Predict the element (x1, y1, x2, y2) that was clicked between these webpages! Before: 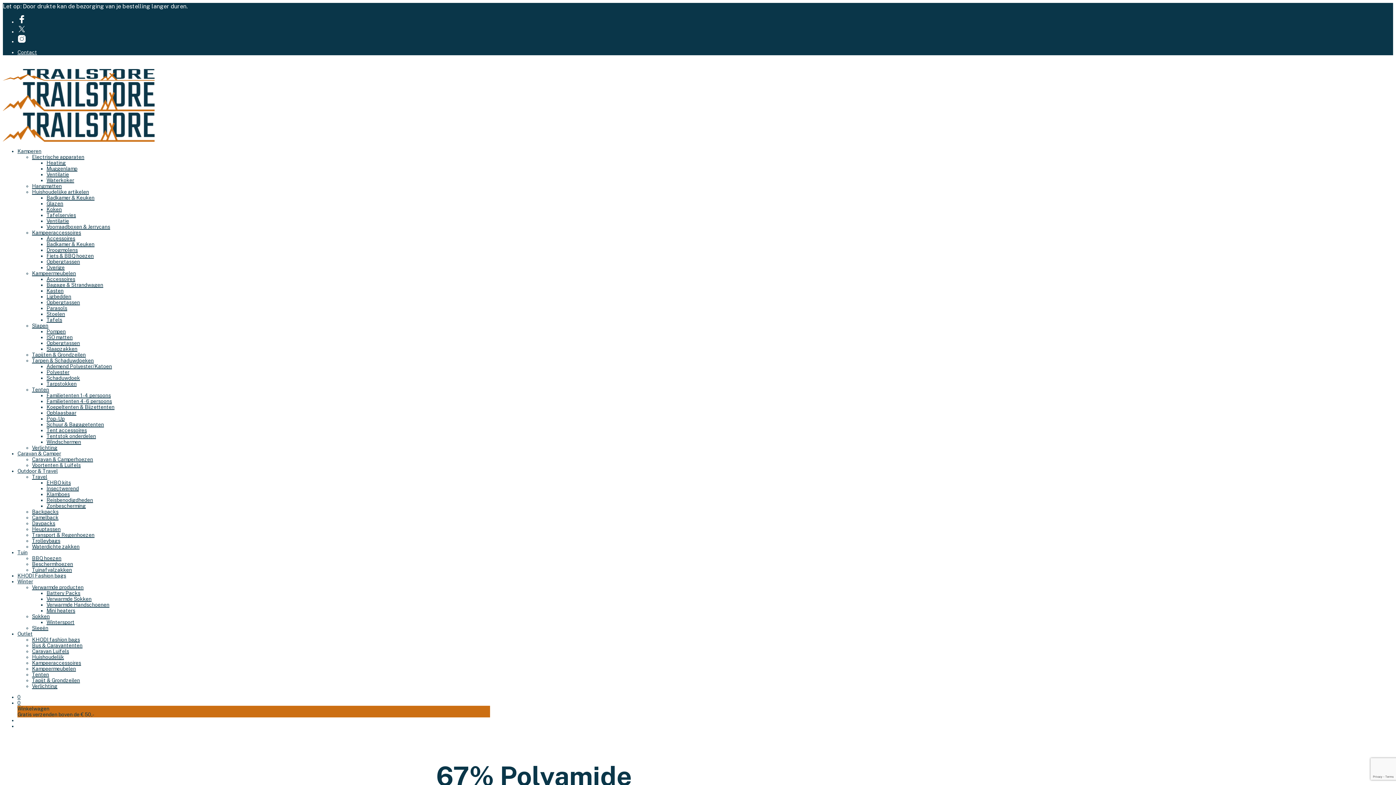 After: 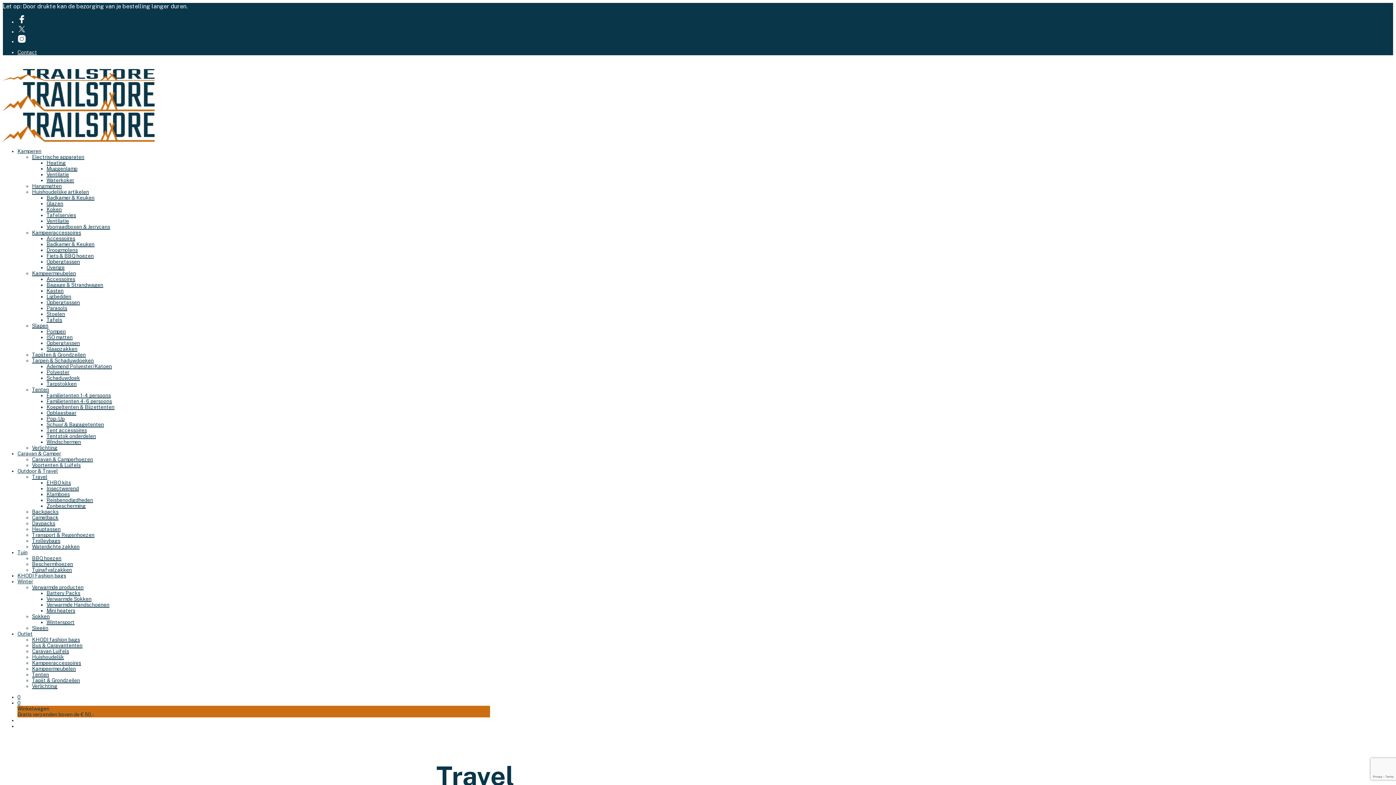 Action: label: Travel bbox: (32, 474, 47, 480)